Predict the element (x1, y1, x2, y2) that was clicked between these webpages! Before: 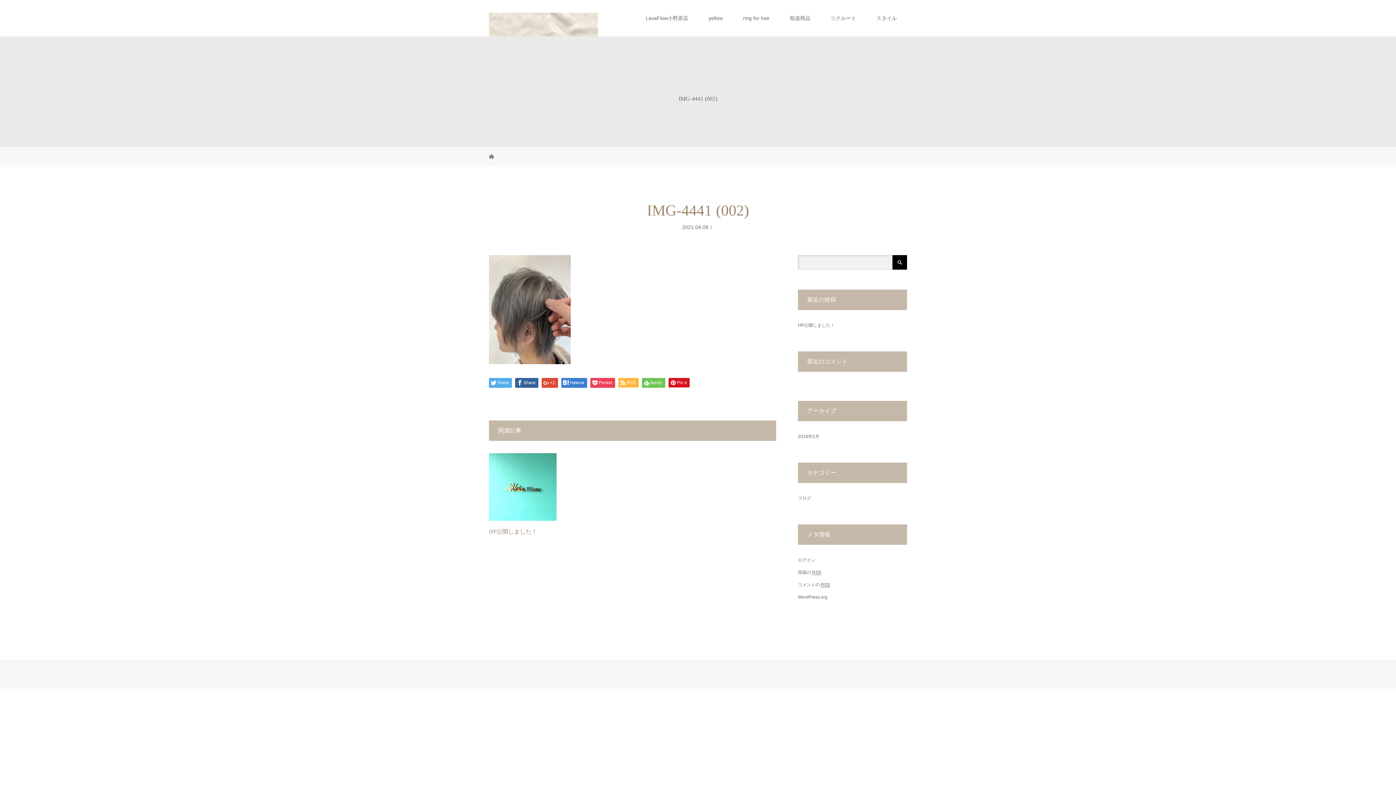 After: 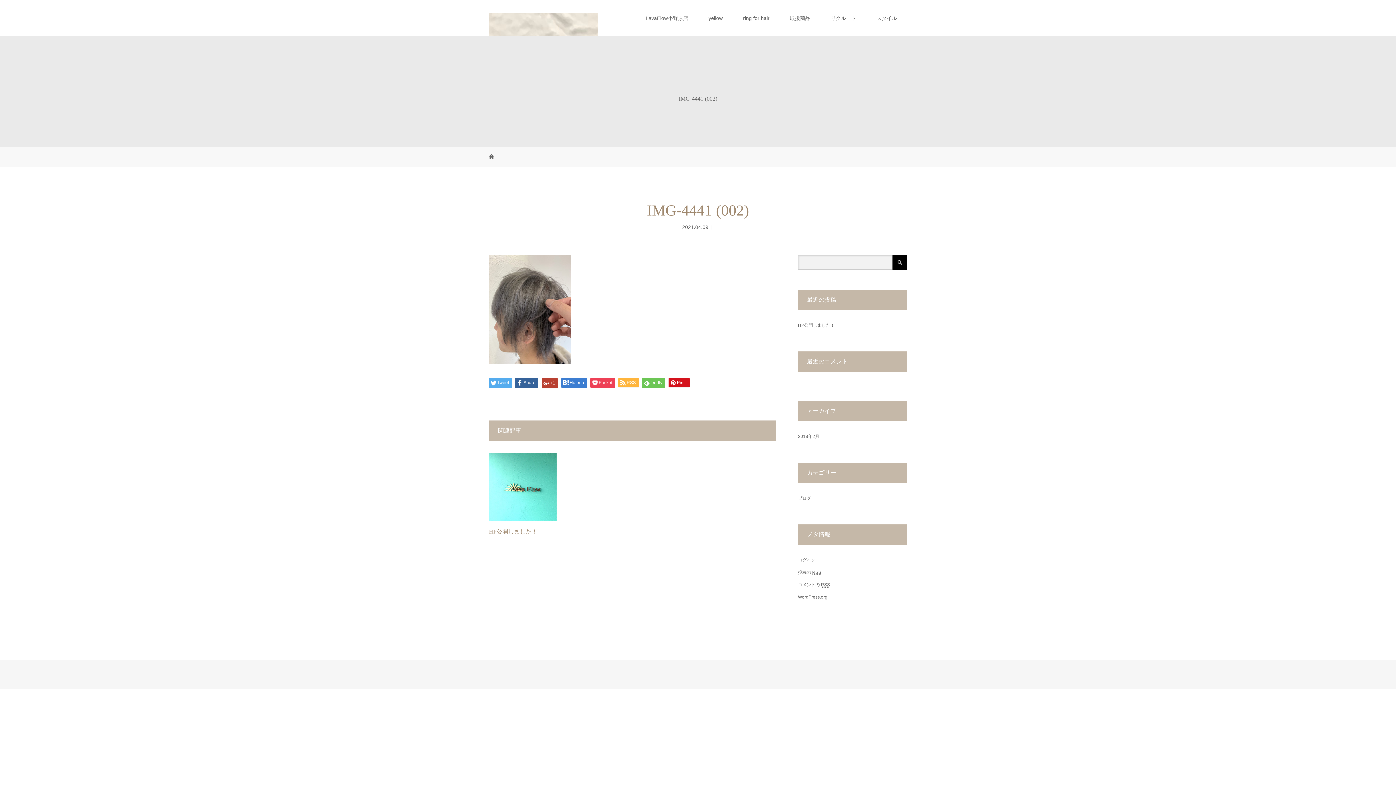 Action: label: +1 bbox: (541, 378, 558, 387)